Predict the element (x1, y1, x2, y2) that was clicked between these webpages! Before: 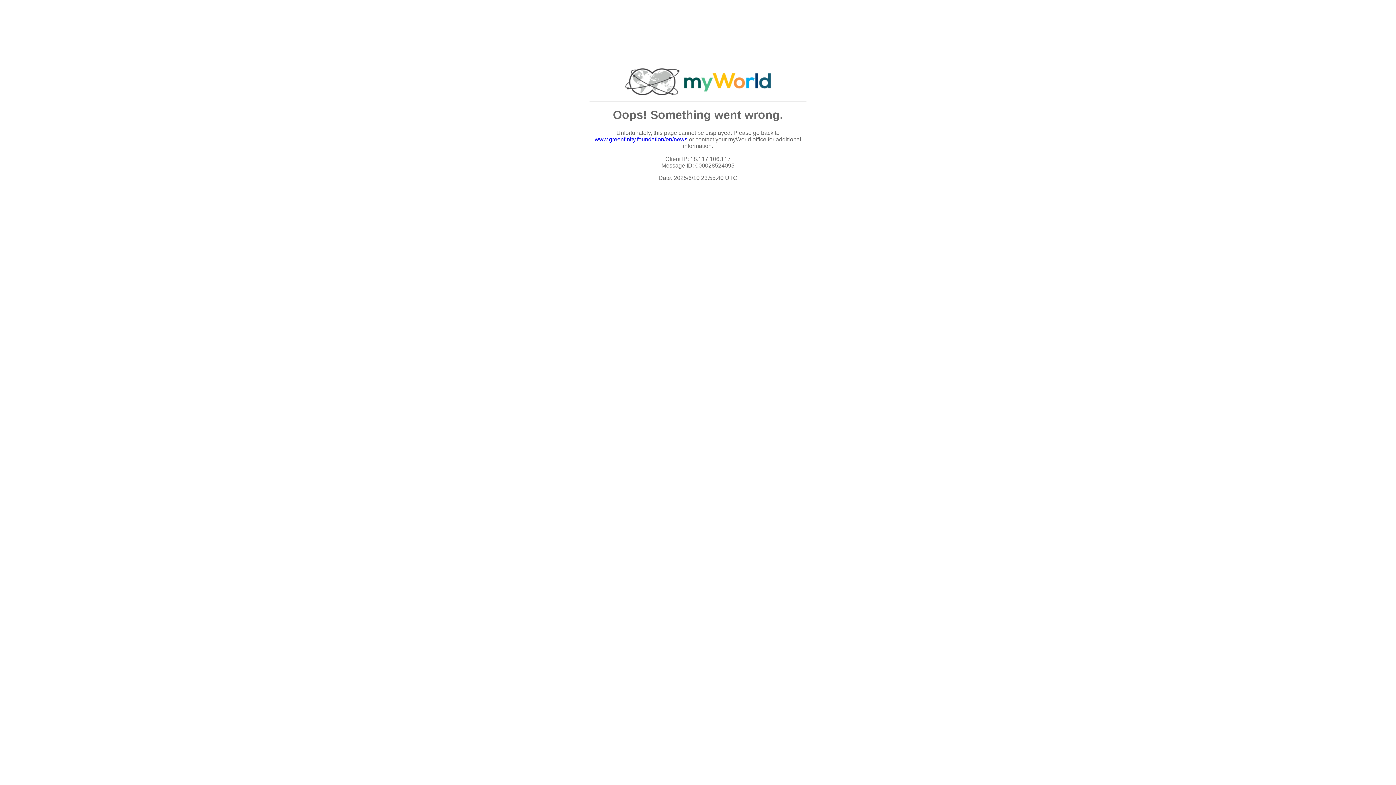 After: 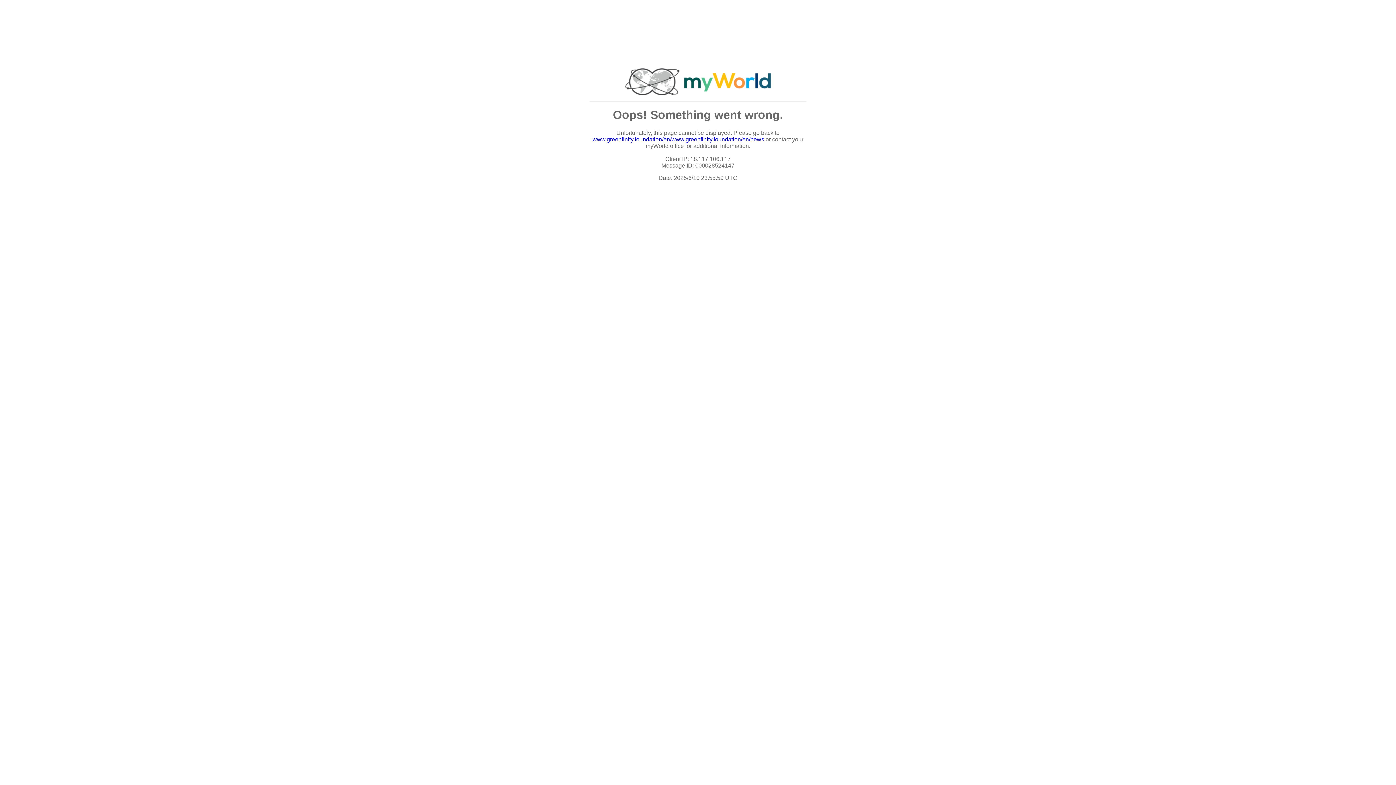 Action: bbox: (594, 136, 687, 142) label: www.greenfinity.foundation/en/news